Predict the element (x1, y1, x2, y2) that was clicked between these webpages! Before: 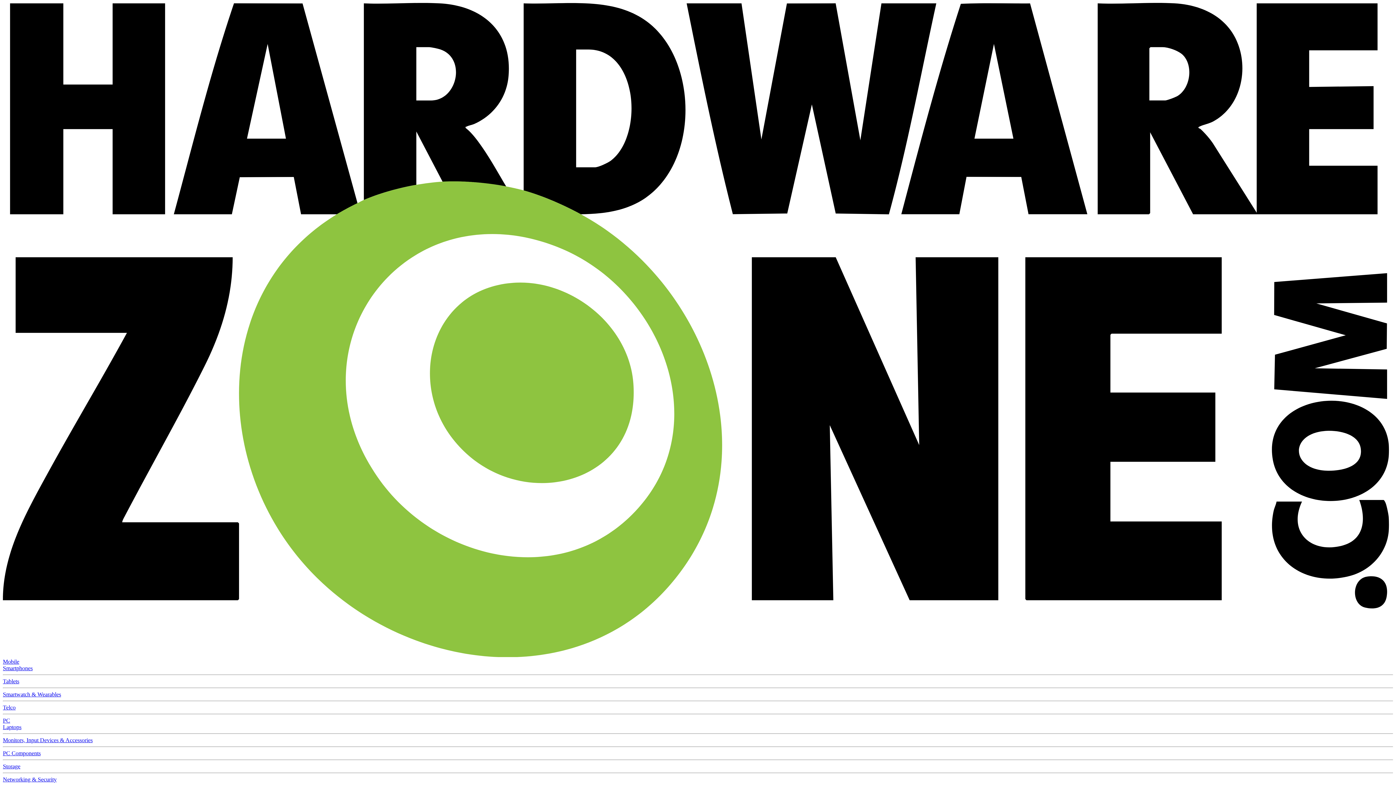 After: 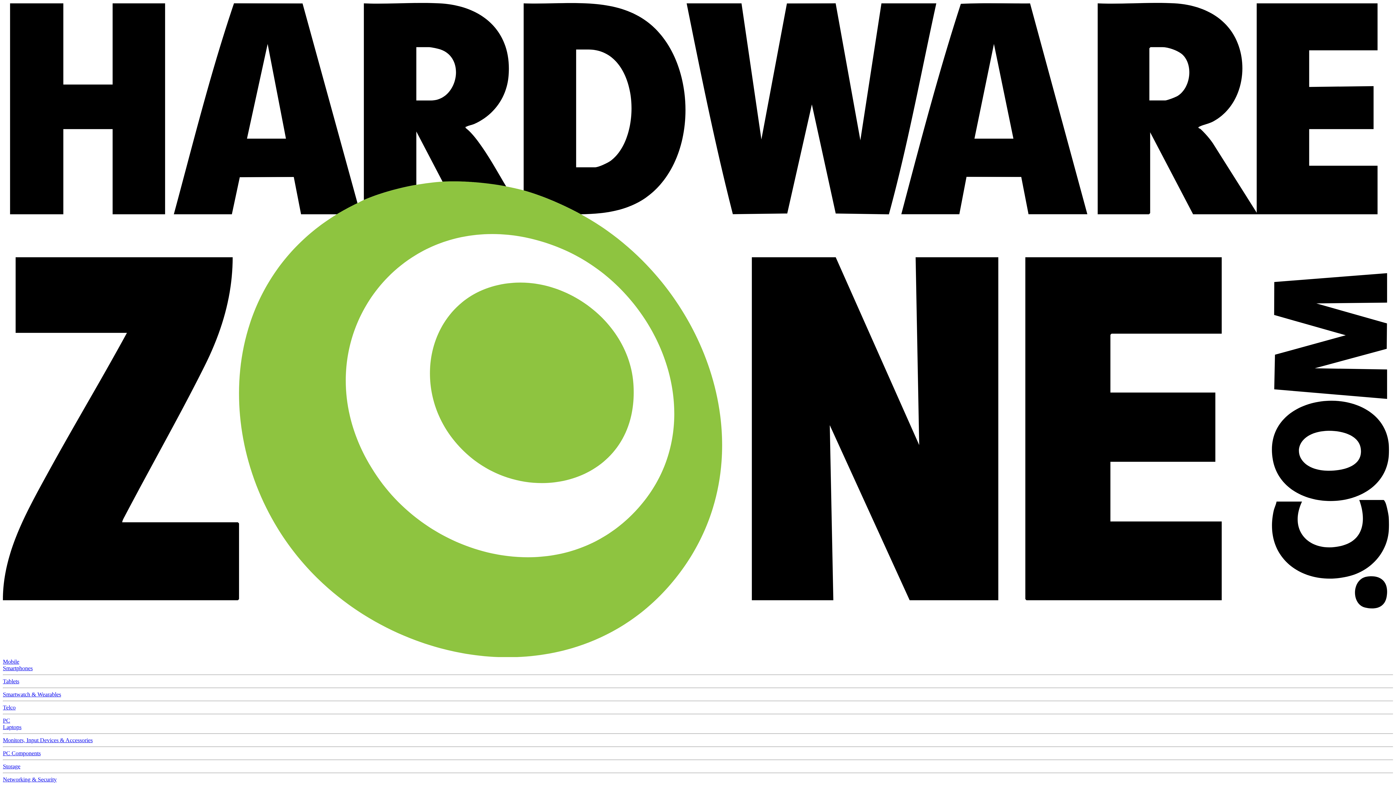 Action: bbox: (2, 658, 19, 664) label: Mobile